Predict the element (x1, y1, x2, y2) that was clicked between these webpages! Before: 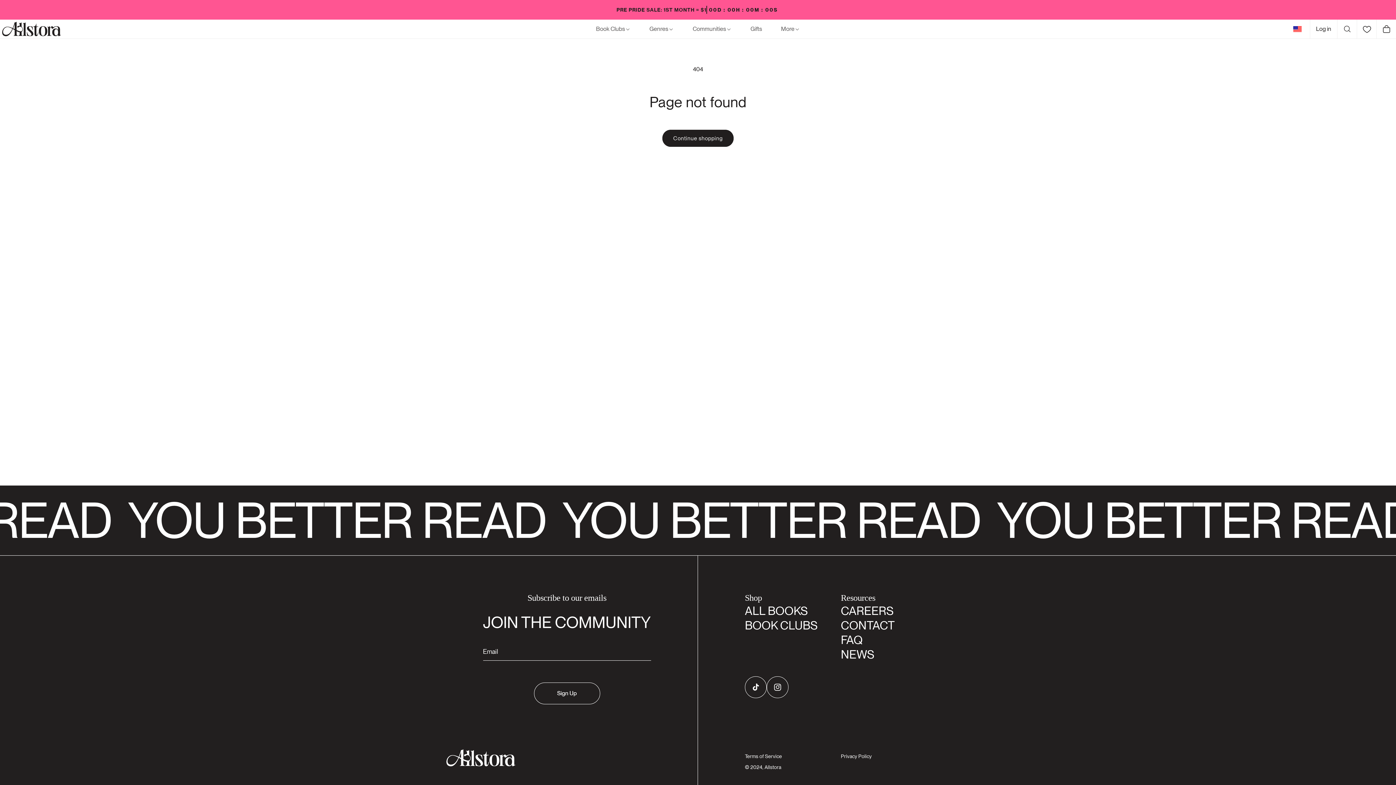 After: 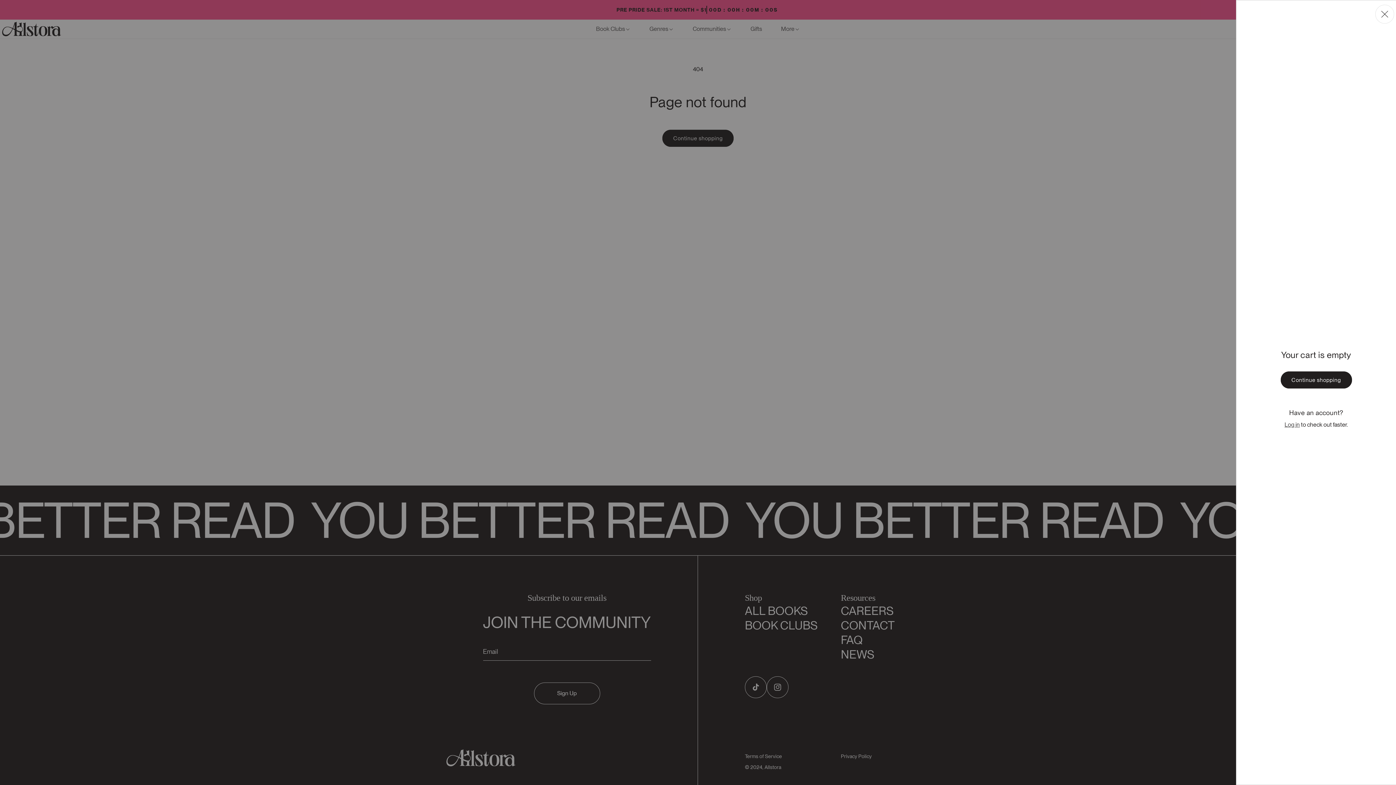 Action: label: Cart bbox: (1376, 19, 1396, 38)